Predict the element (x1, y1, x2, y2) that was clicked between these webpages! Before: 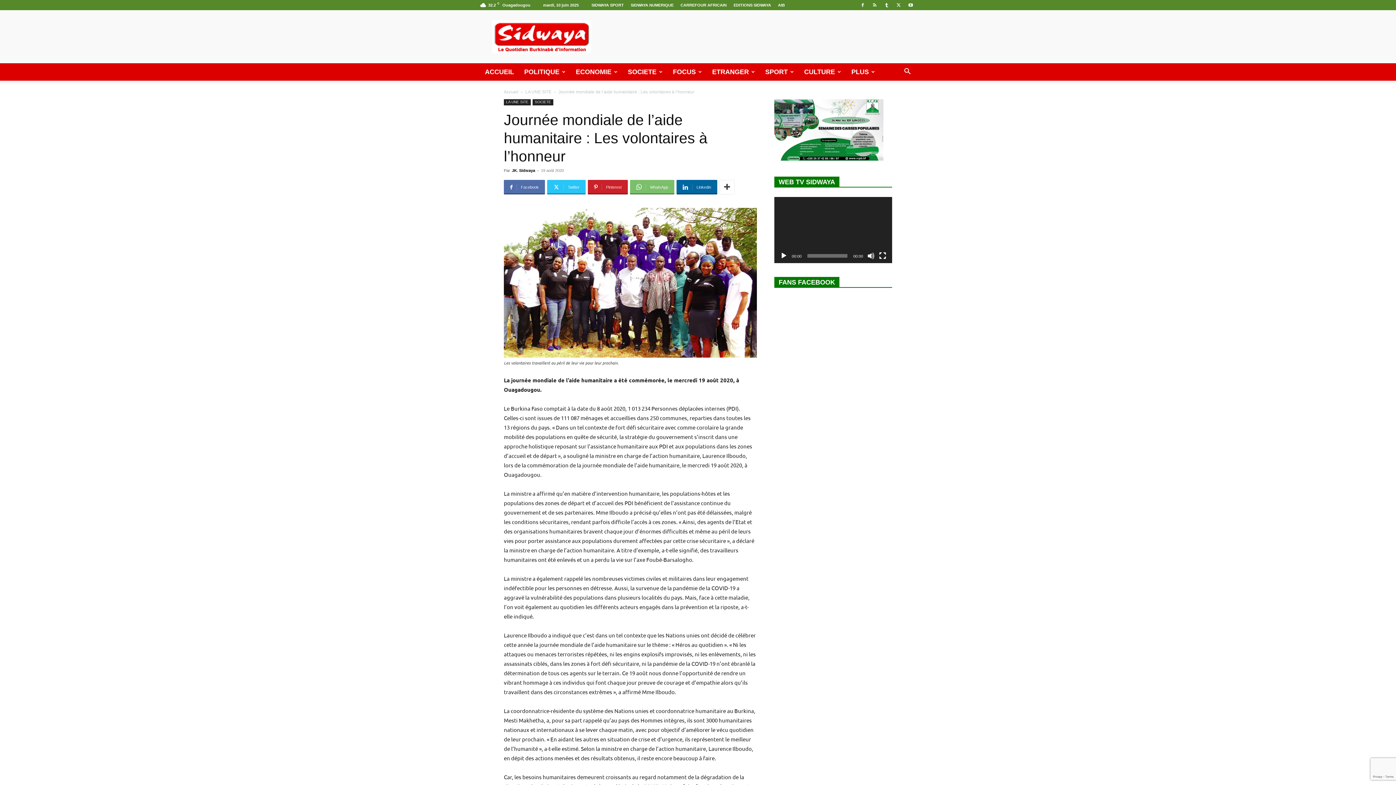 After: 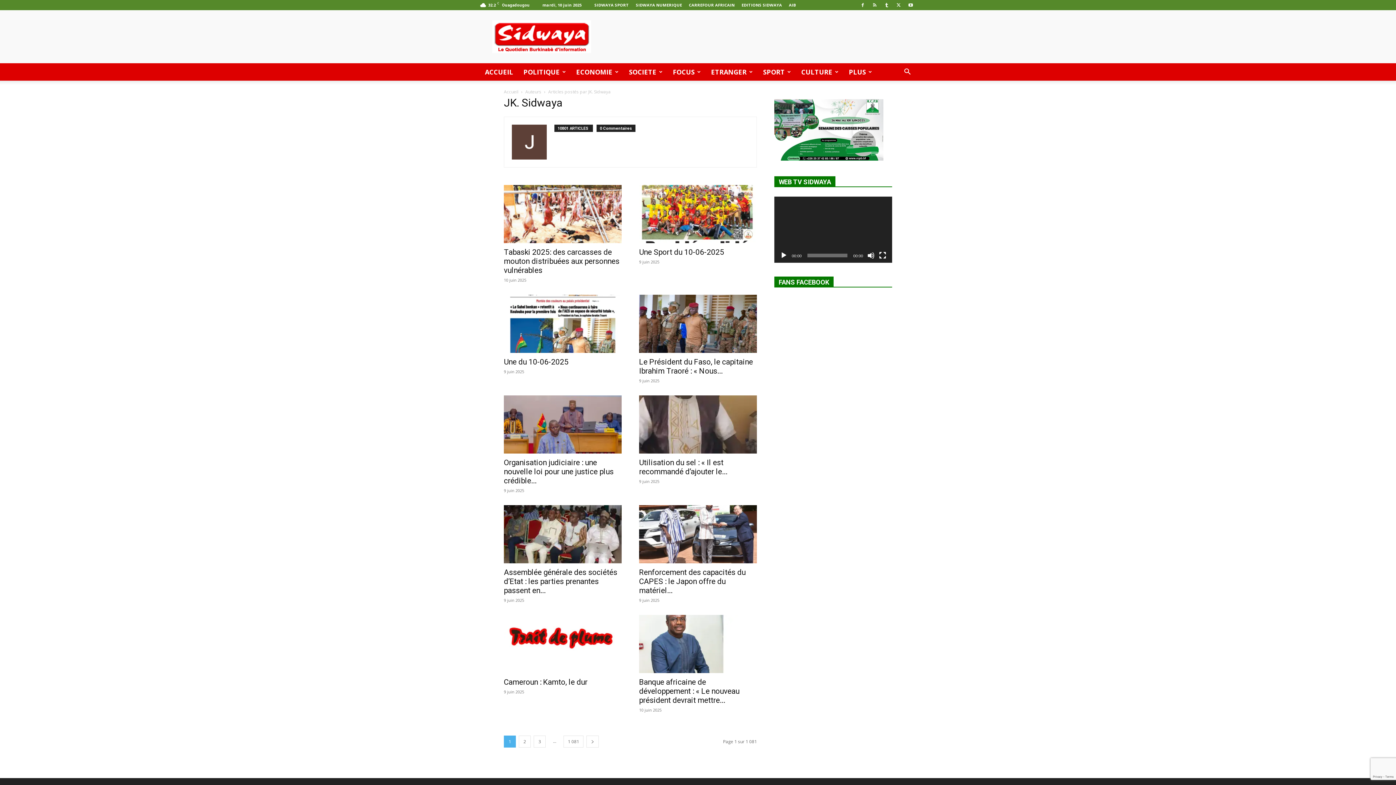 Action: label: JK. Sidwaya bbox: (512, 168, 535, 172)